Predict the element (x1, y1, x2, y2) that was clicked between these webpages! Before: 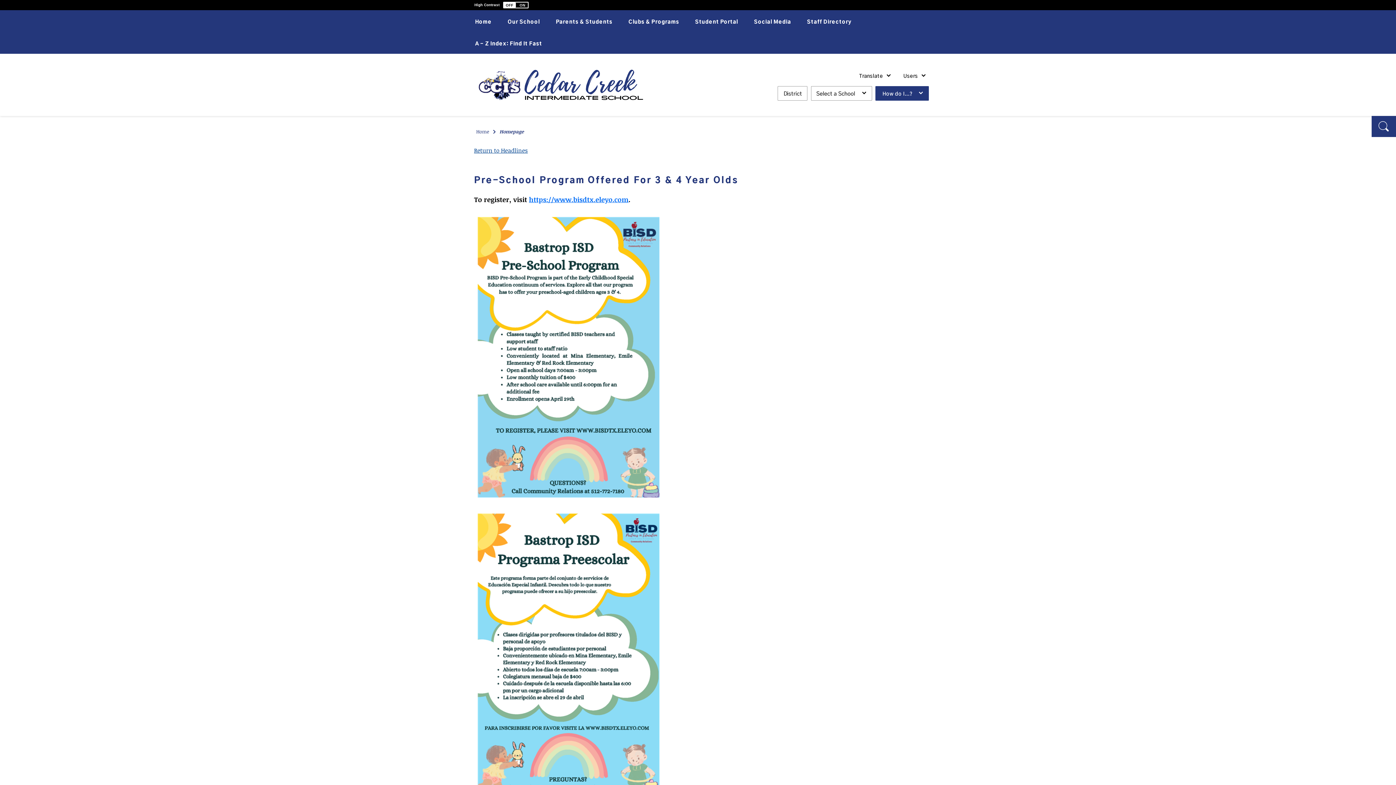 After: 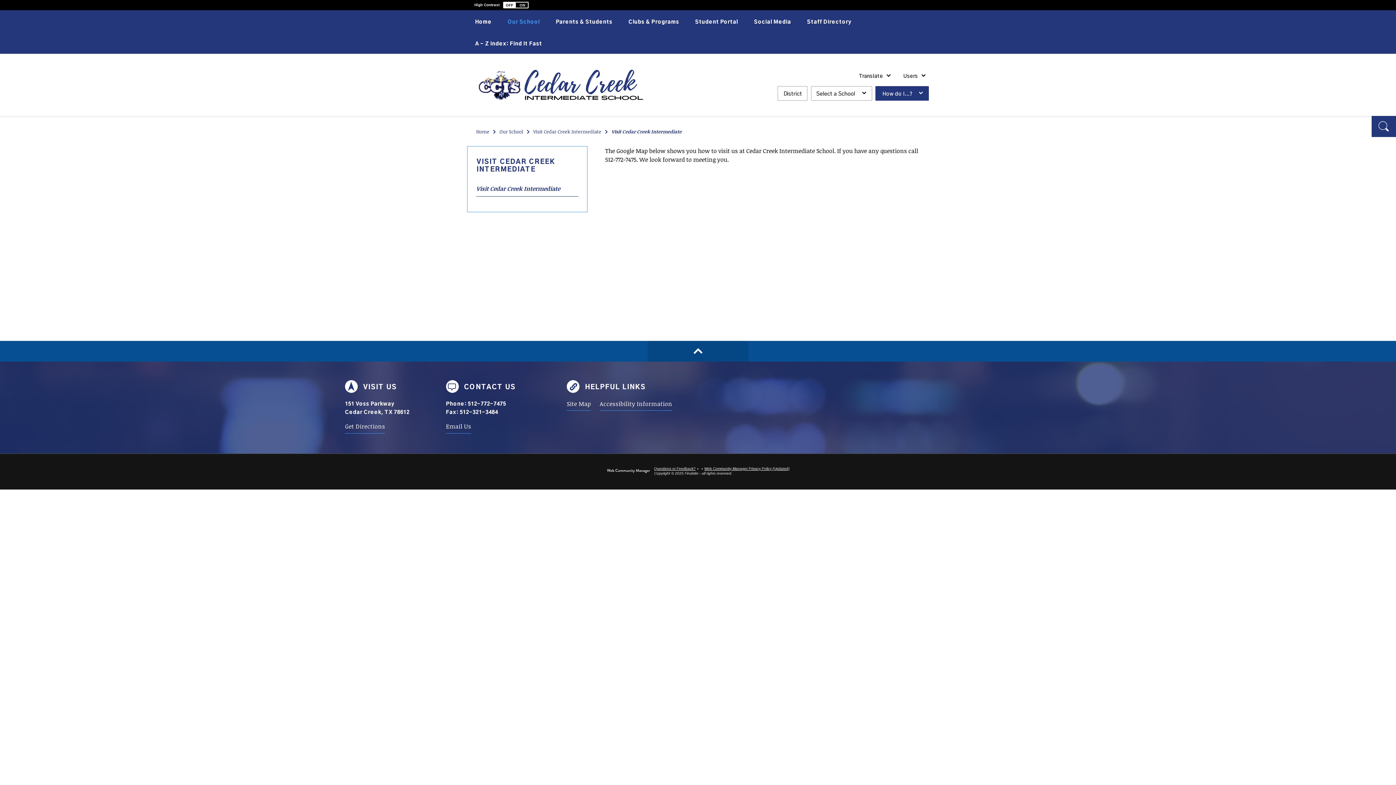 Action: label: Our School bbox: (499, 10, 548, 32)